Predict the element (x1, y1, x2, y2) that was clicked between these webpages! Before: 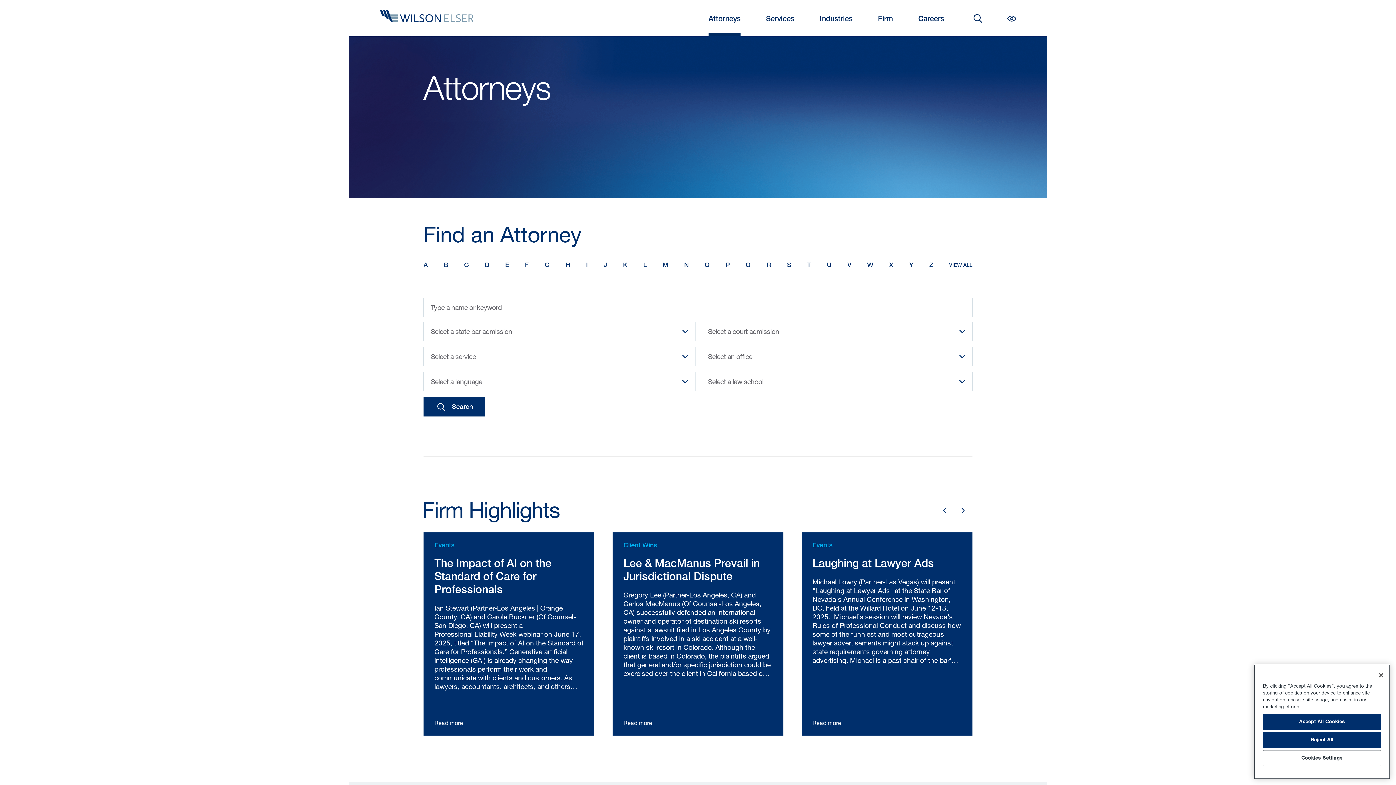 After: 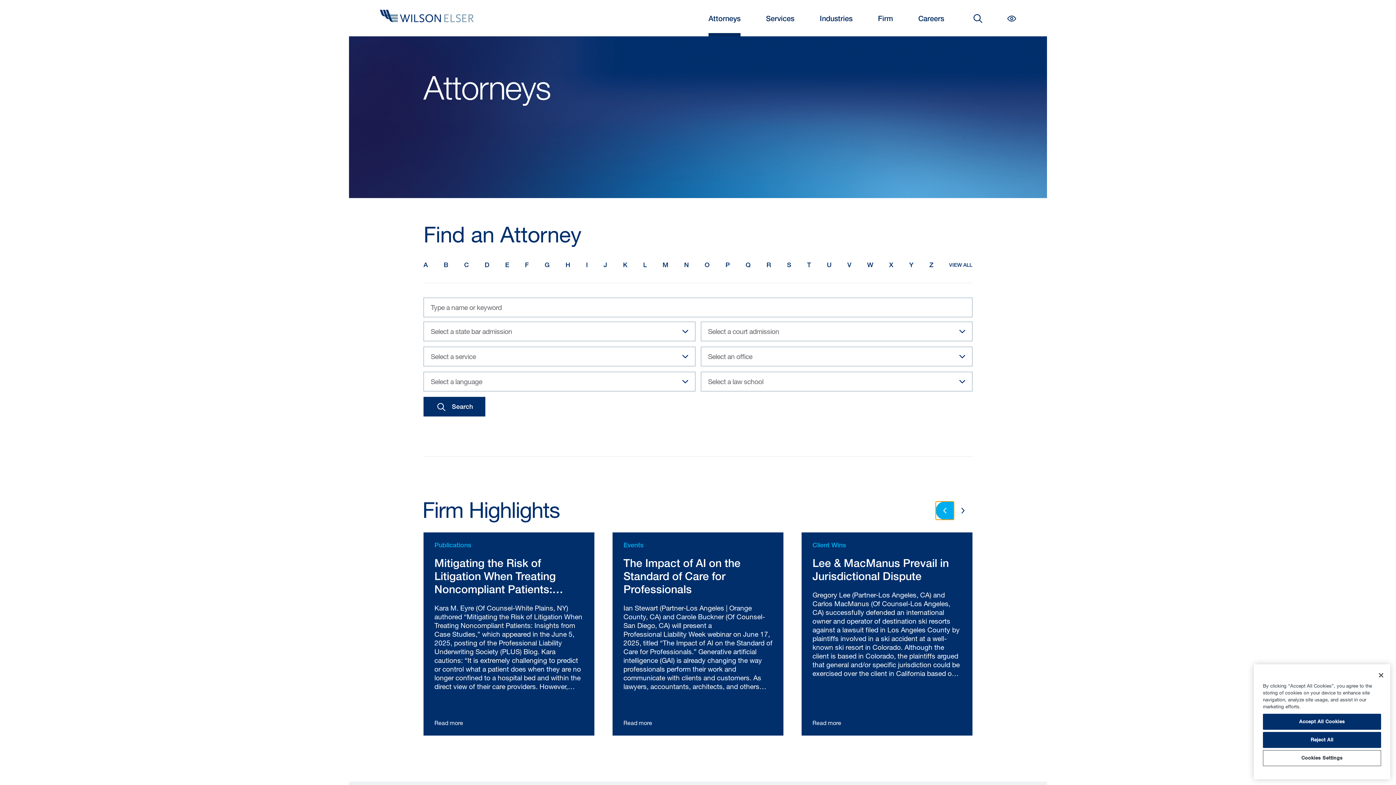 Action: label: Go to previous page bbox: (936, 501, 954, 519)